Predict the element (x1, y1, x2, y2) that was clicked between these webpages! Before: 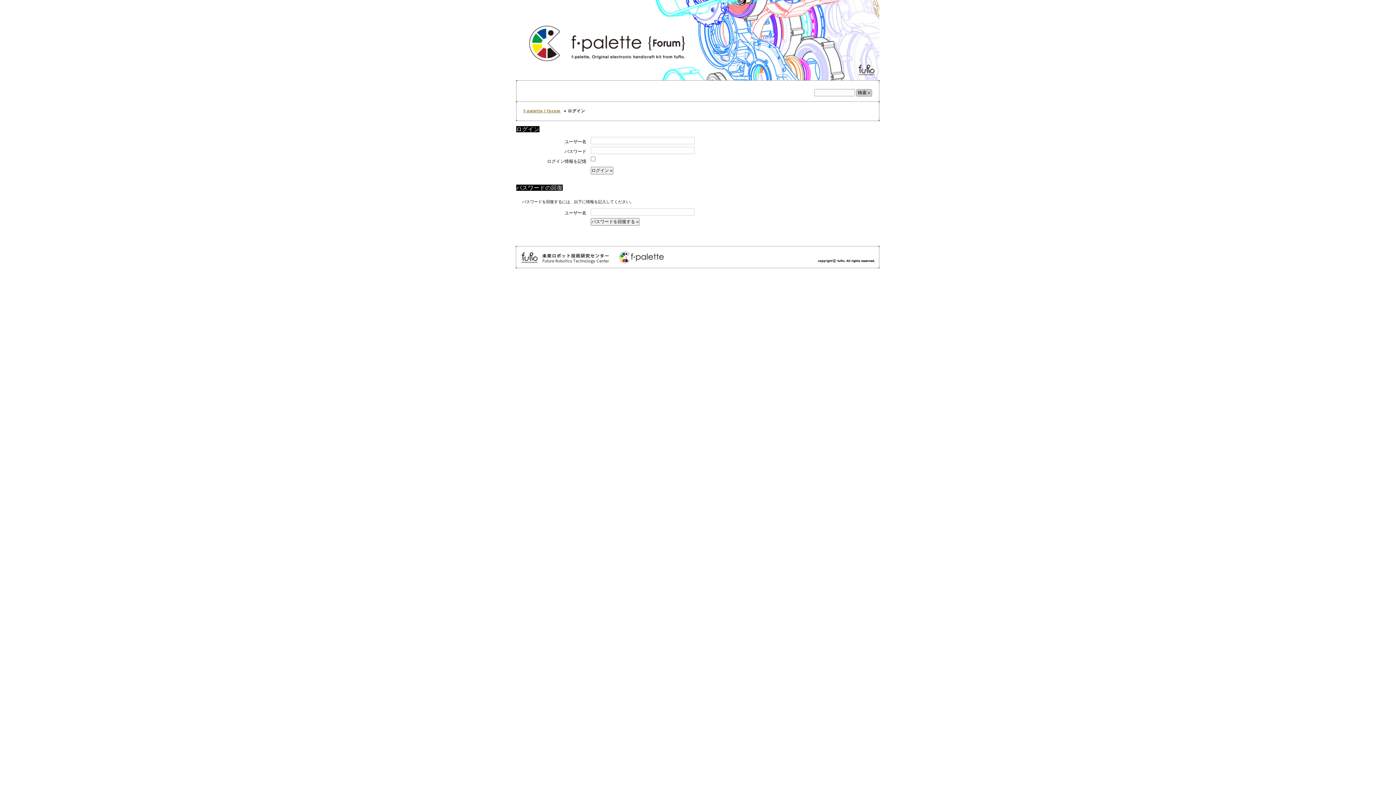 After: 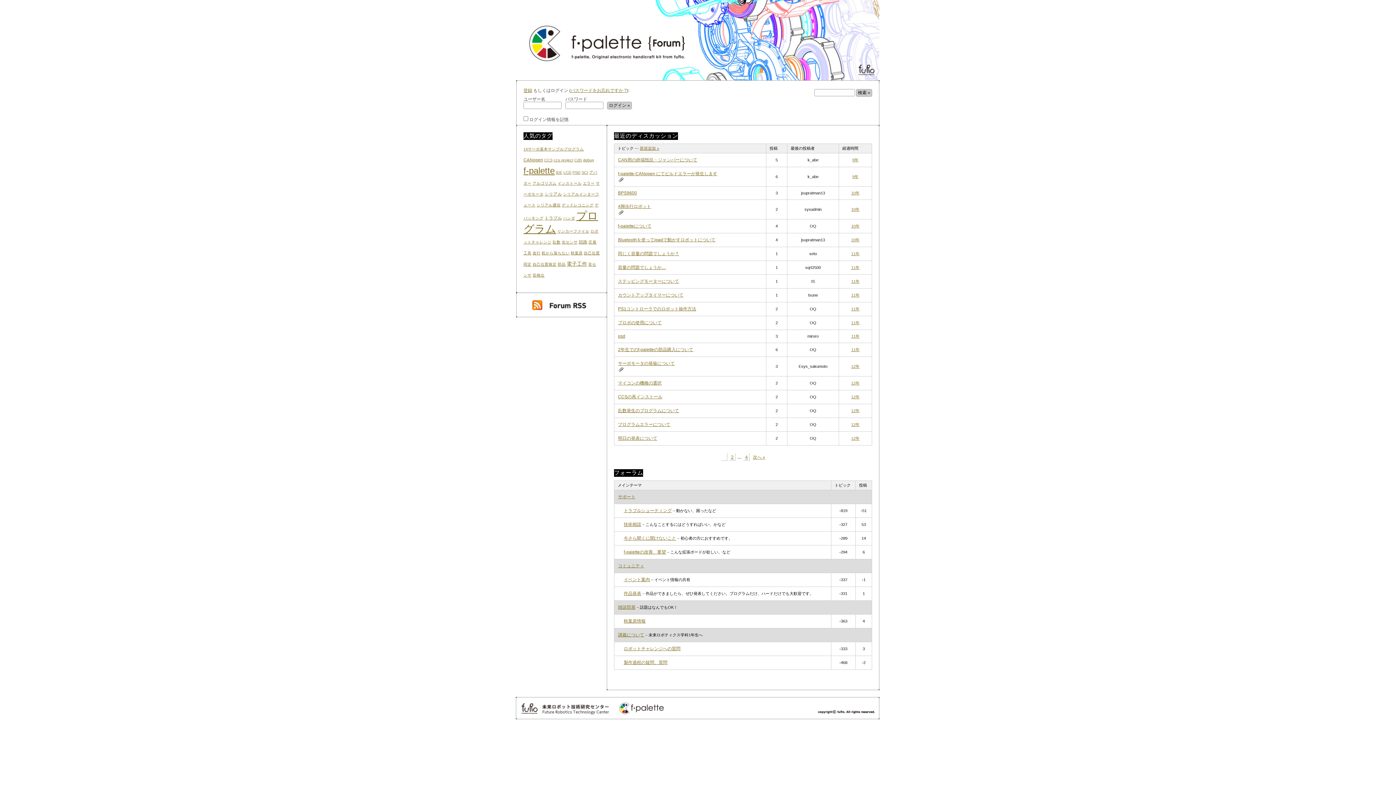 Action: bbox: (525, 18, 728, 69)